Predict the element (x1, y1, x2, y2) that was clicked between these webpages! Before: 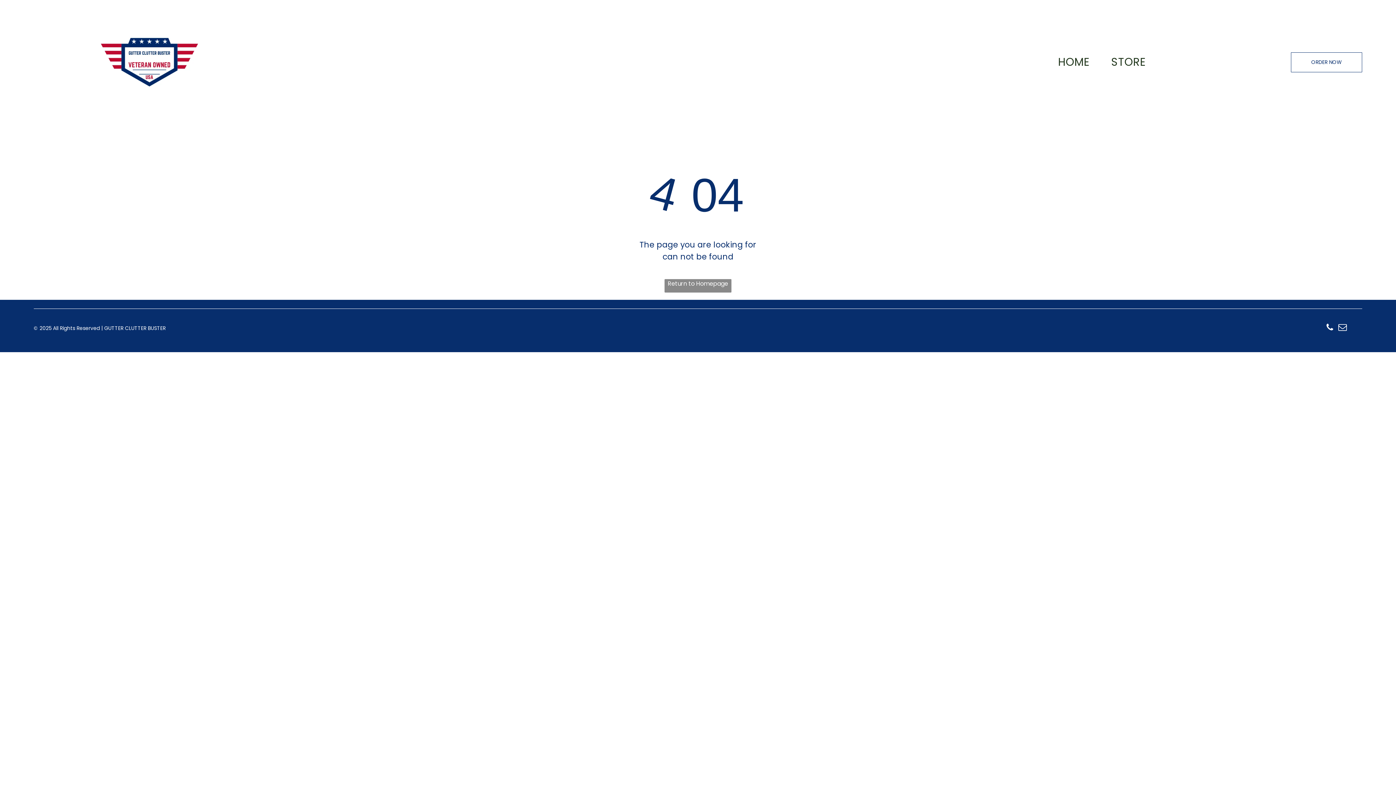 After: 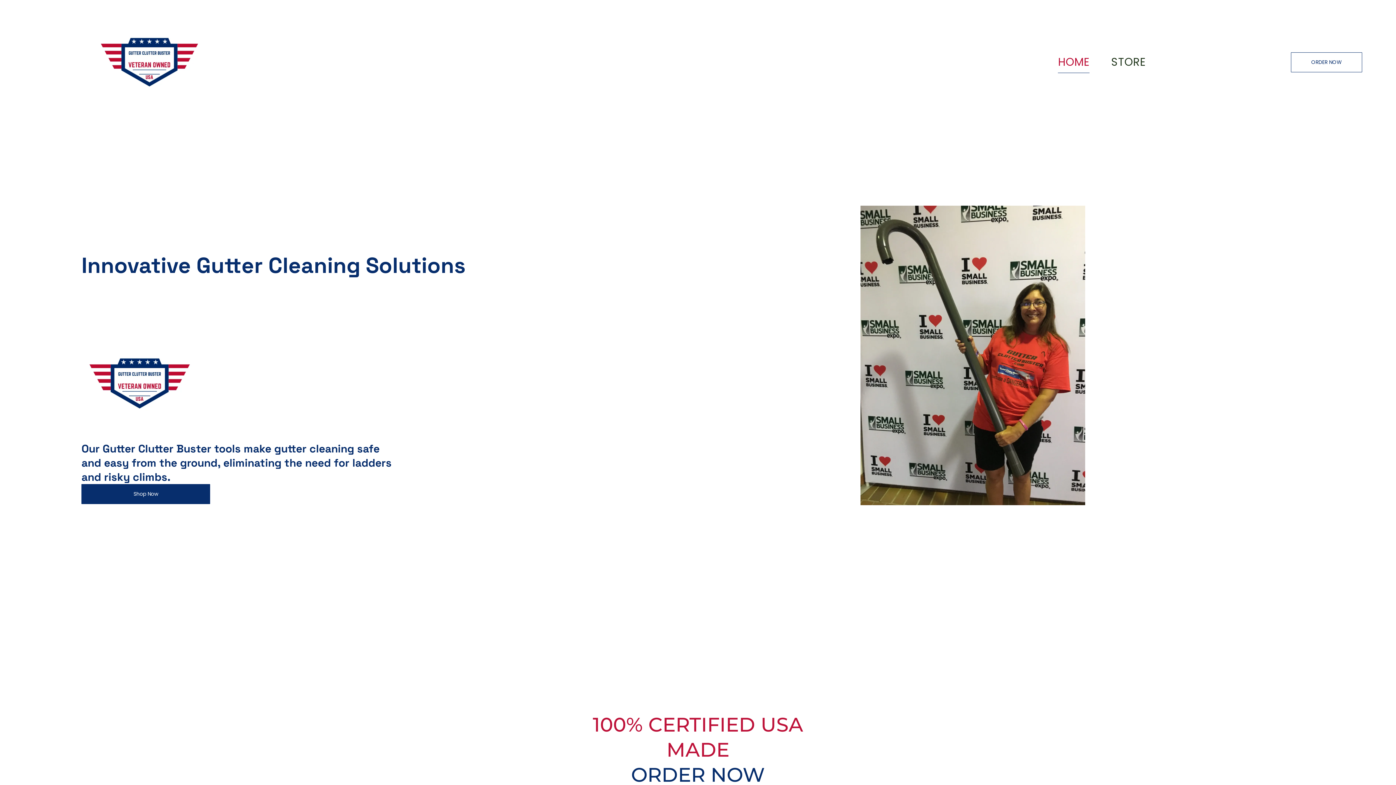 Action: label: HOME bbox: (1036, 51, 1089, 73)